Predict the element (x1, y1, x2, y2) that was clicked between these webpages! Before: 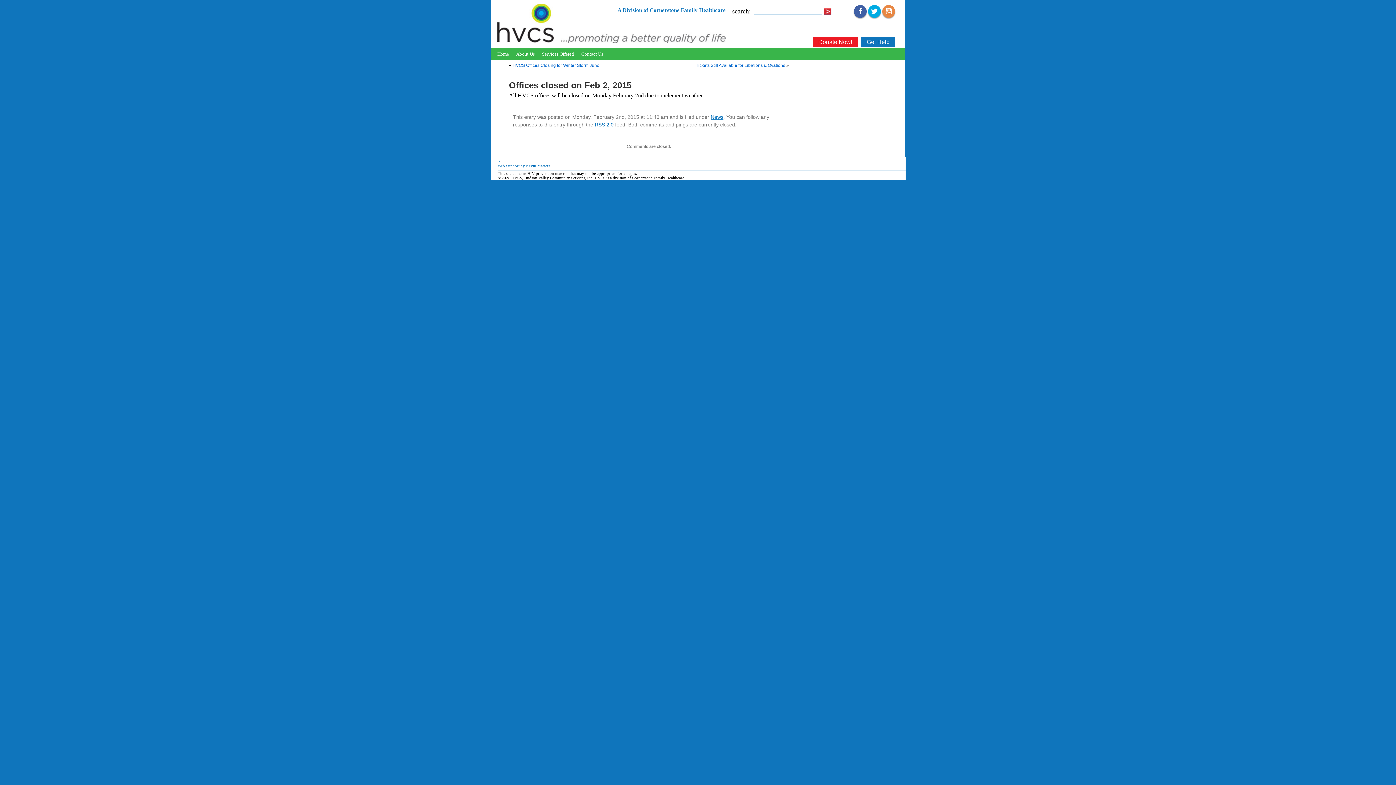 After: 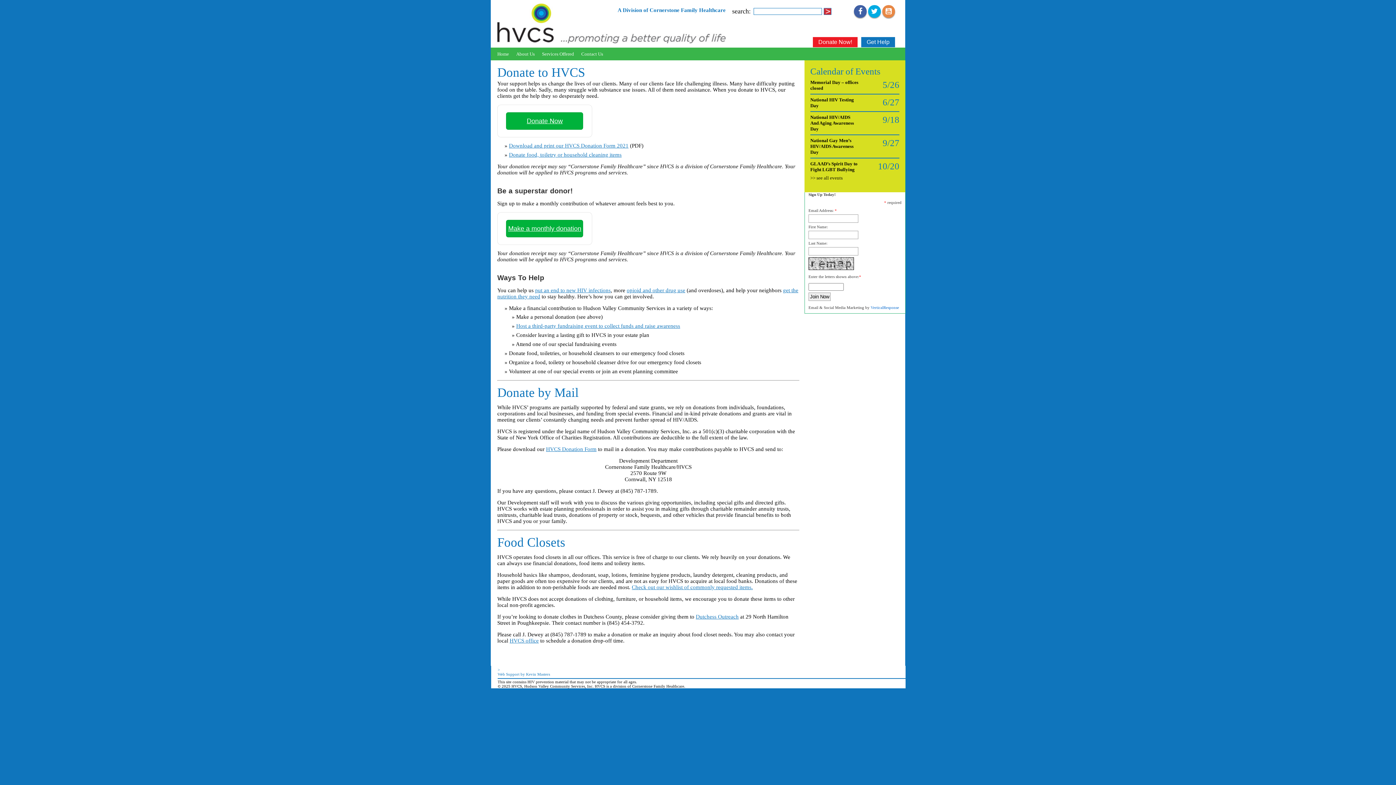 Action: label: Donate Now! bbox: (813, 37, 857, 47)